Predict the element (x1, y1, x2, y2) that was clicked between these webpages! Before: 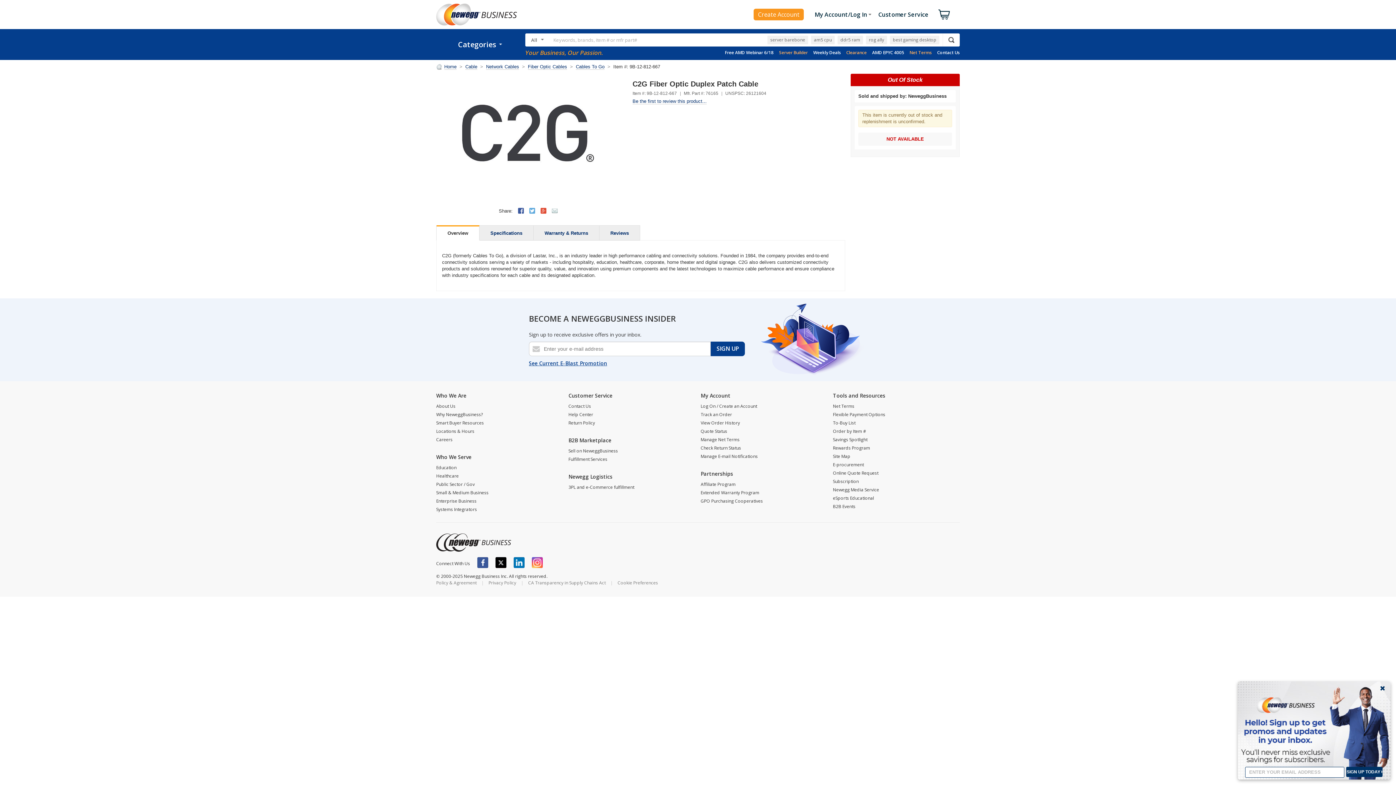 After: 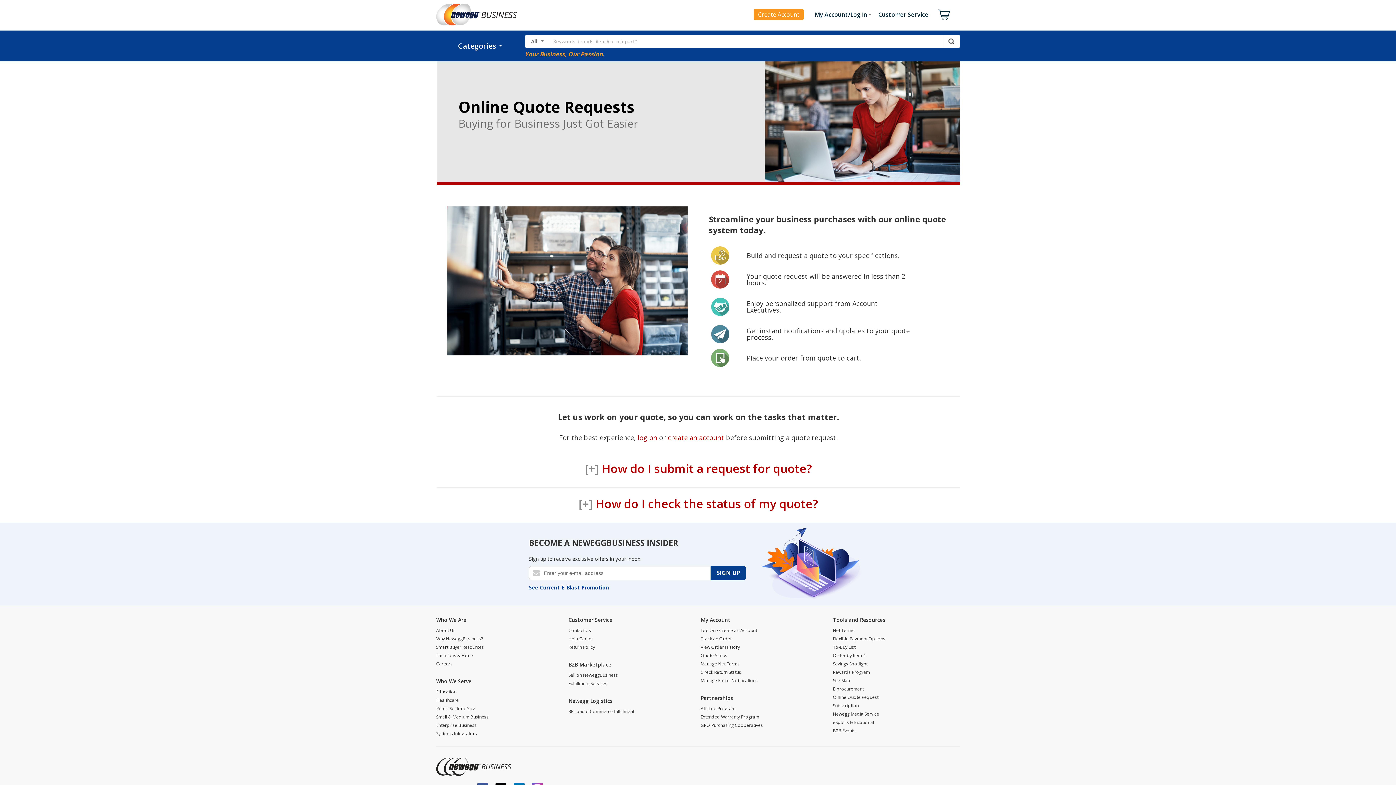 Action: bbox: (833, 470, 878, 476) label: Online Quote Request